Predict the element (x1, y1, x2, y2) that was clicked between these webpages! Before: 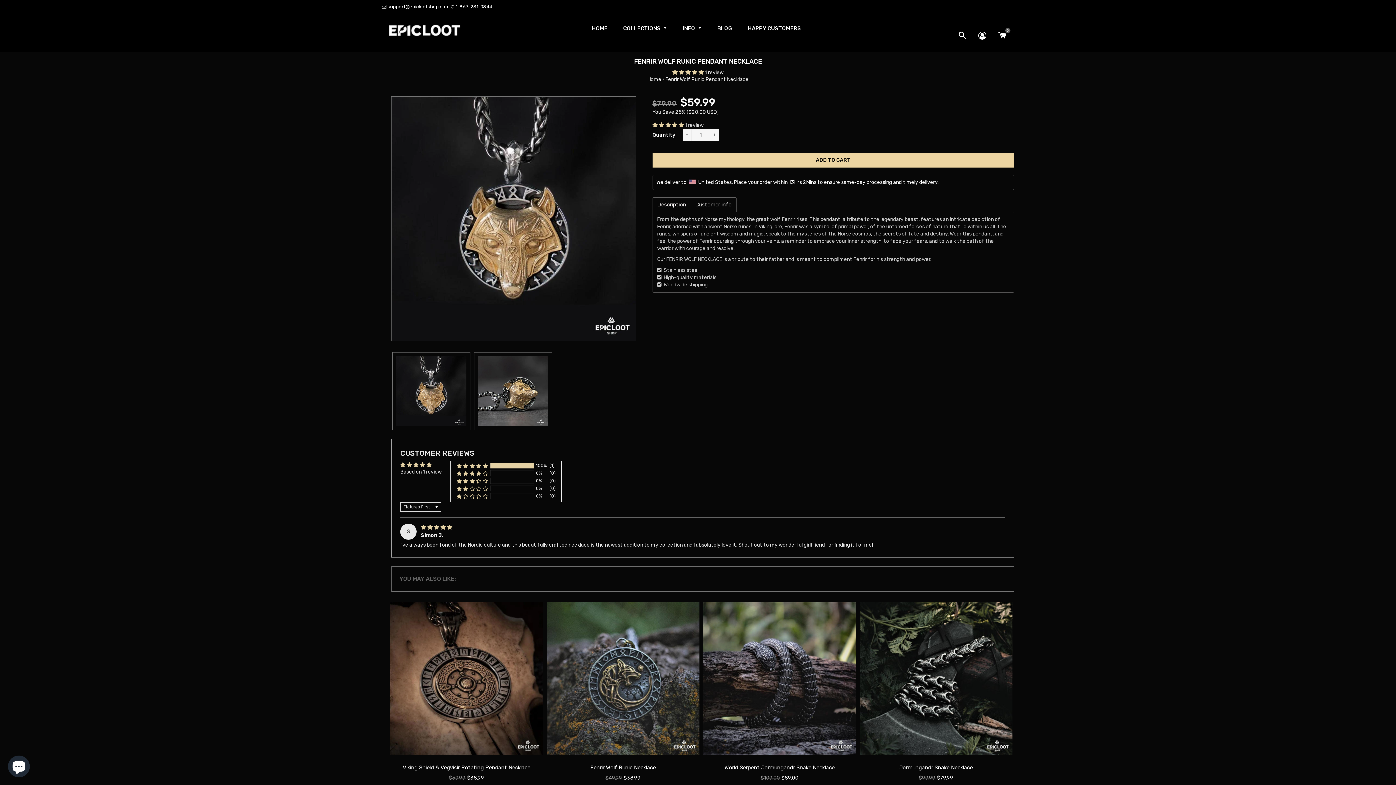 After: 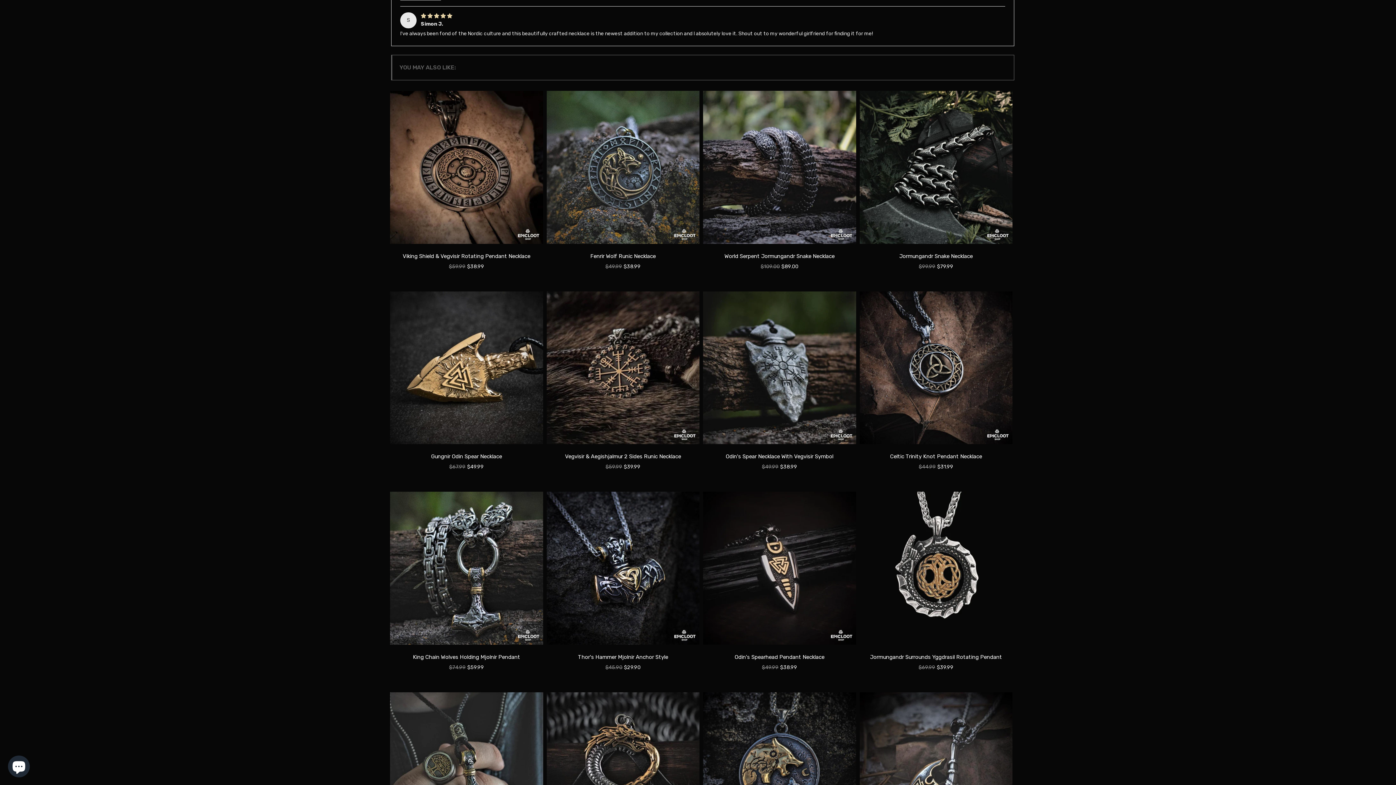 Action: label: 100% (1) reviews with 5 star rating bbox: (456, 462, 488, 469)